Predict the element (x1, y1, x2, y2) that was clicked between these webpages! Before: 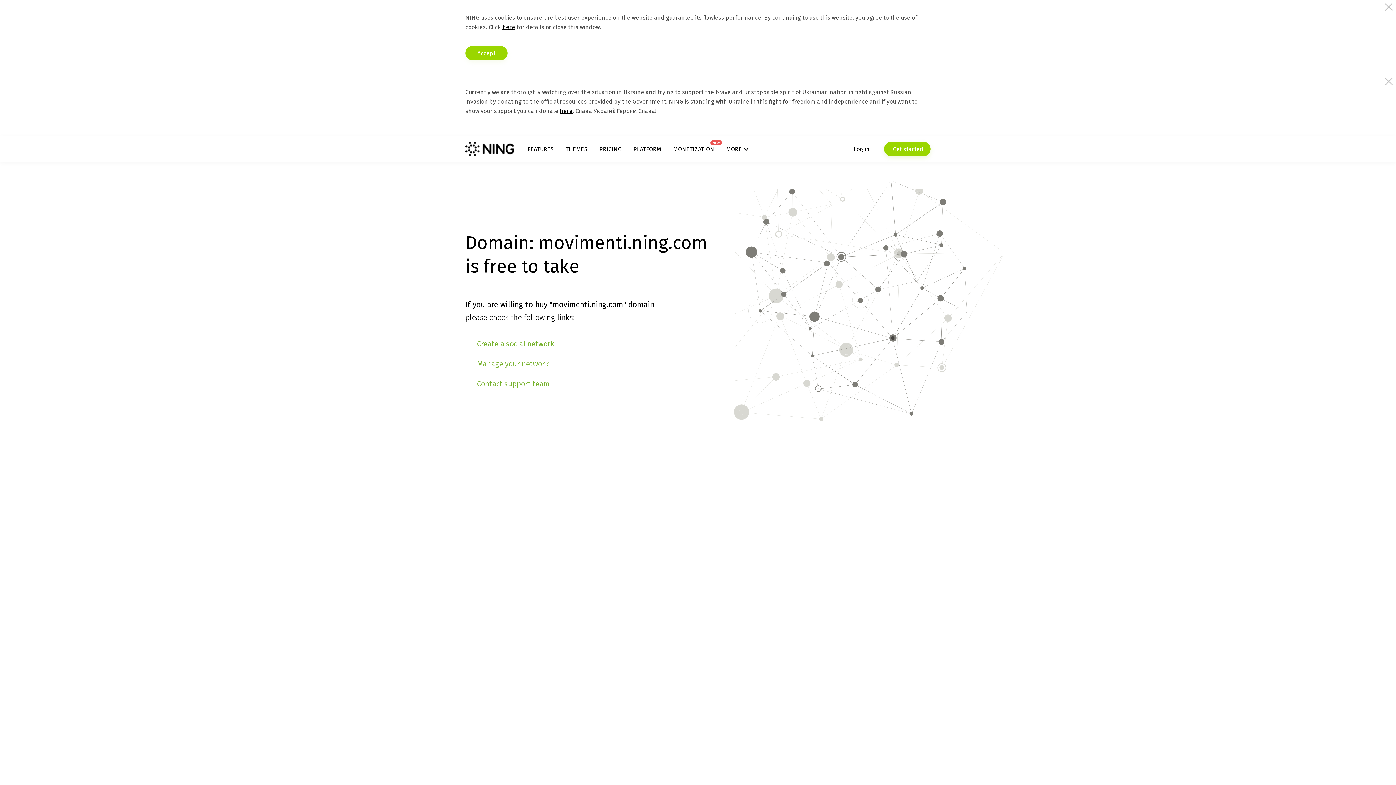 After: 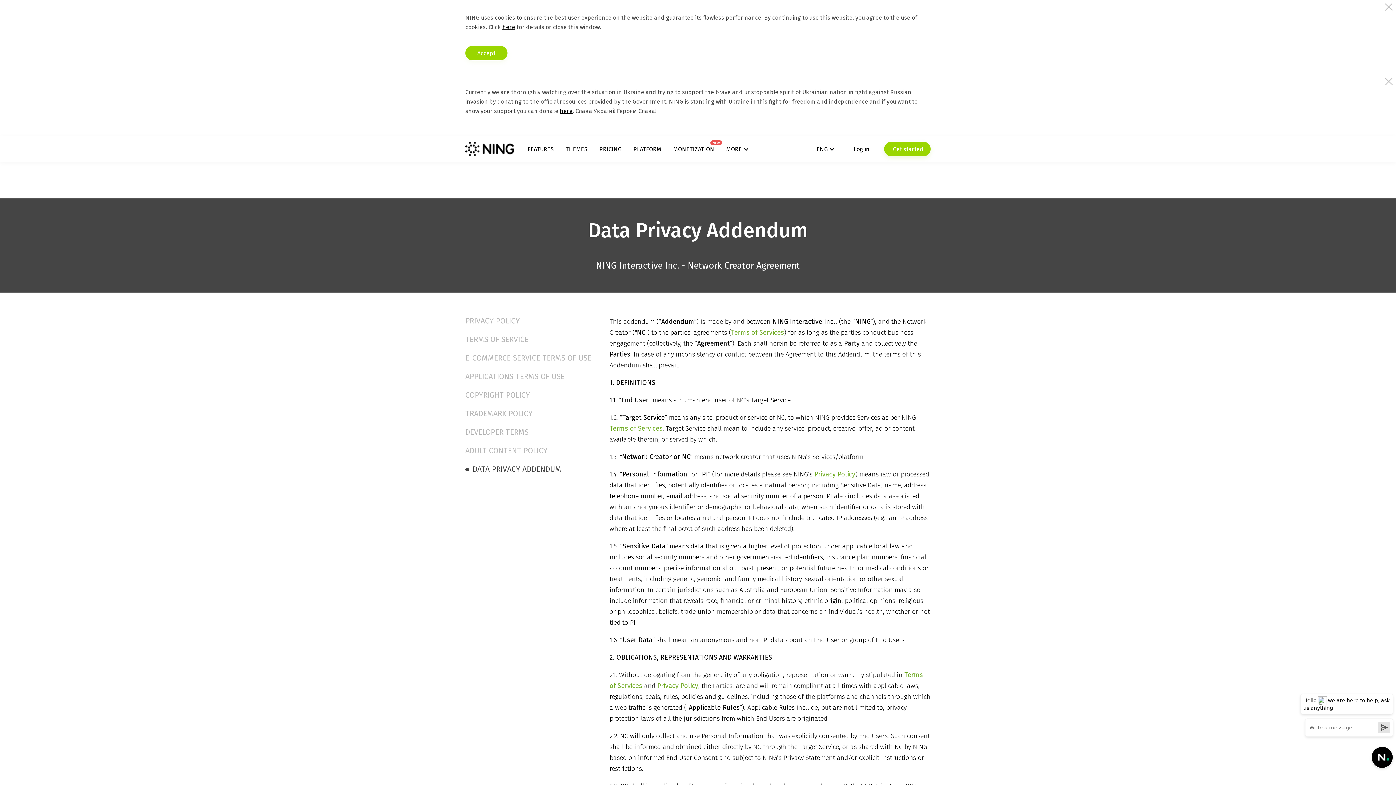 Action: label: here bbox: (502, 23, 515, 30)